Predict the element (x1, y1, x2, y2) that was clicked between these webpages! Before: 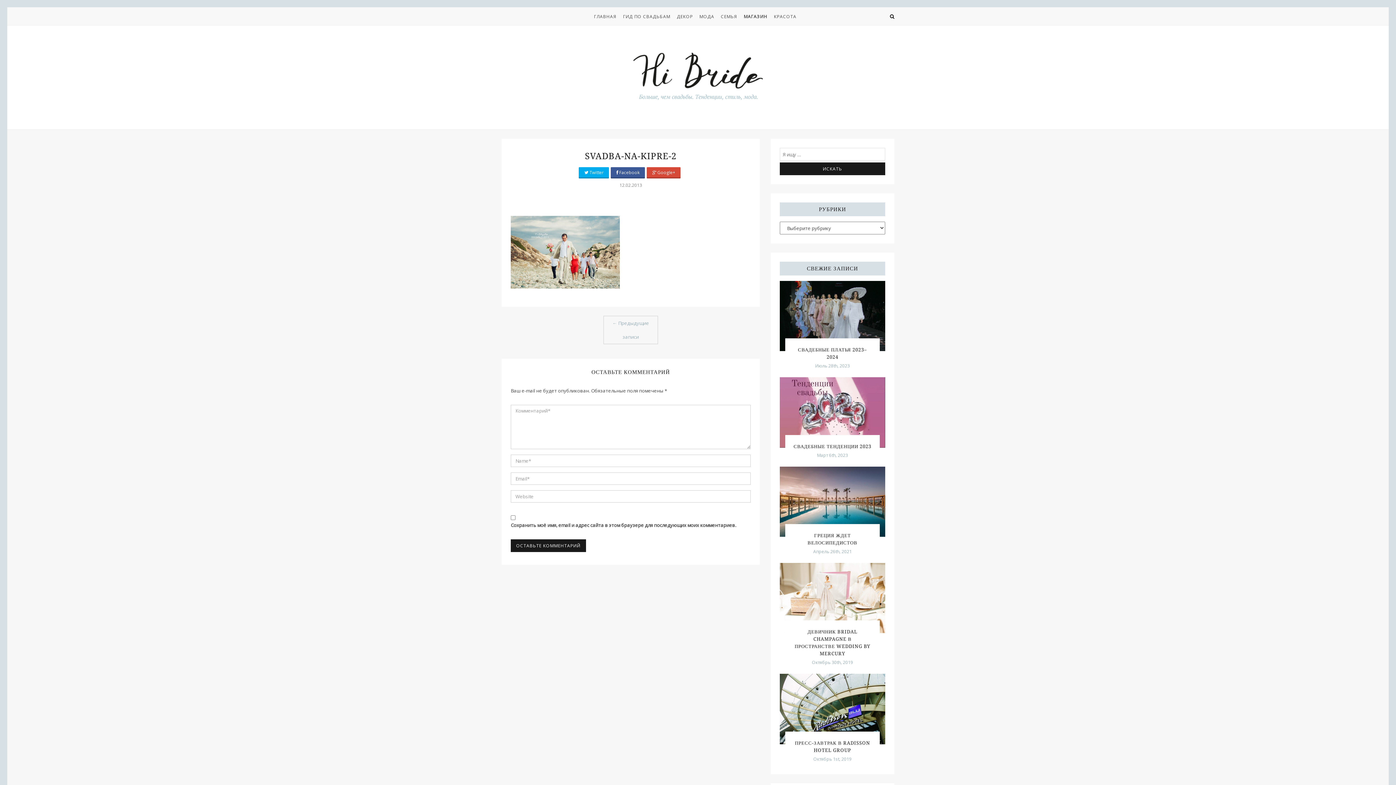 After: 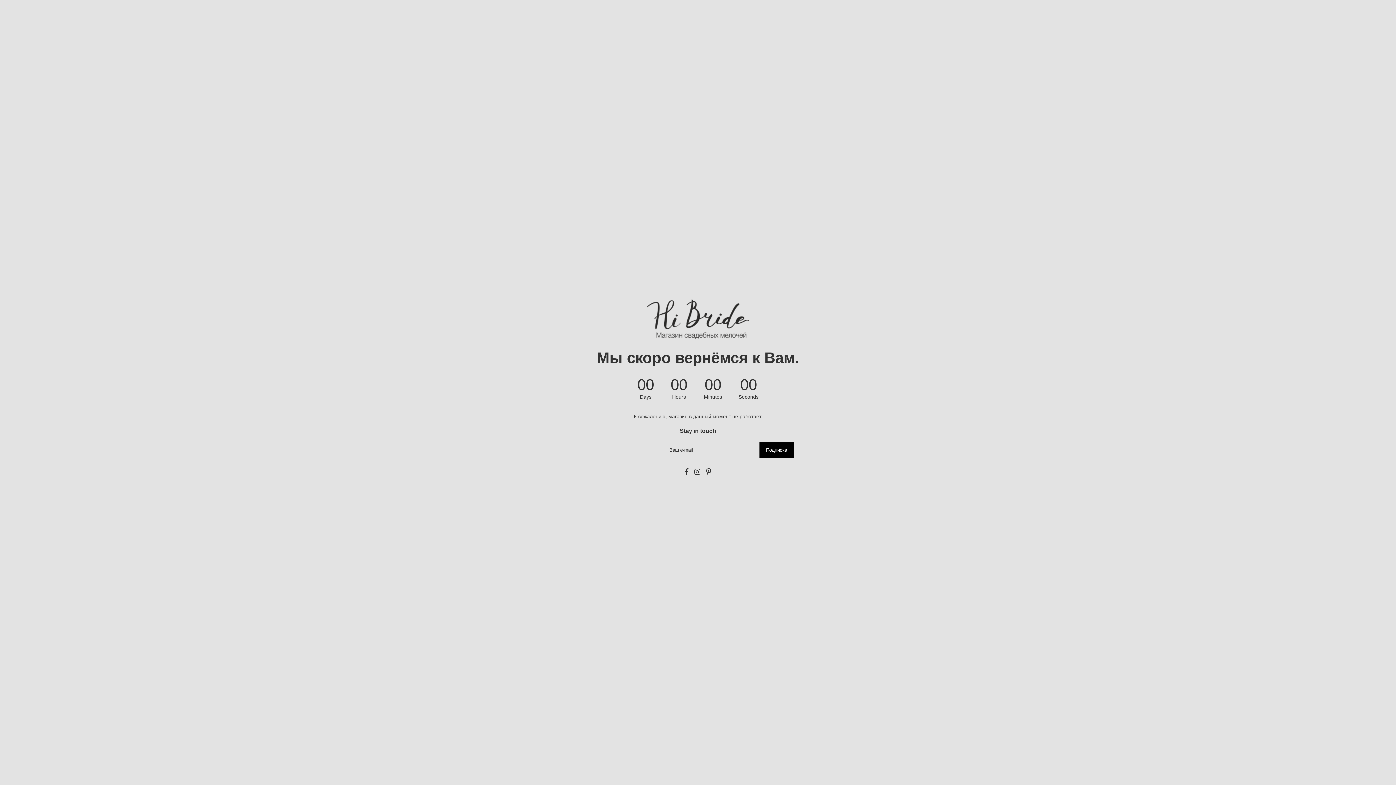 Action: label: МАГАЗИН bbox: (744, 8, 769, 25)